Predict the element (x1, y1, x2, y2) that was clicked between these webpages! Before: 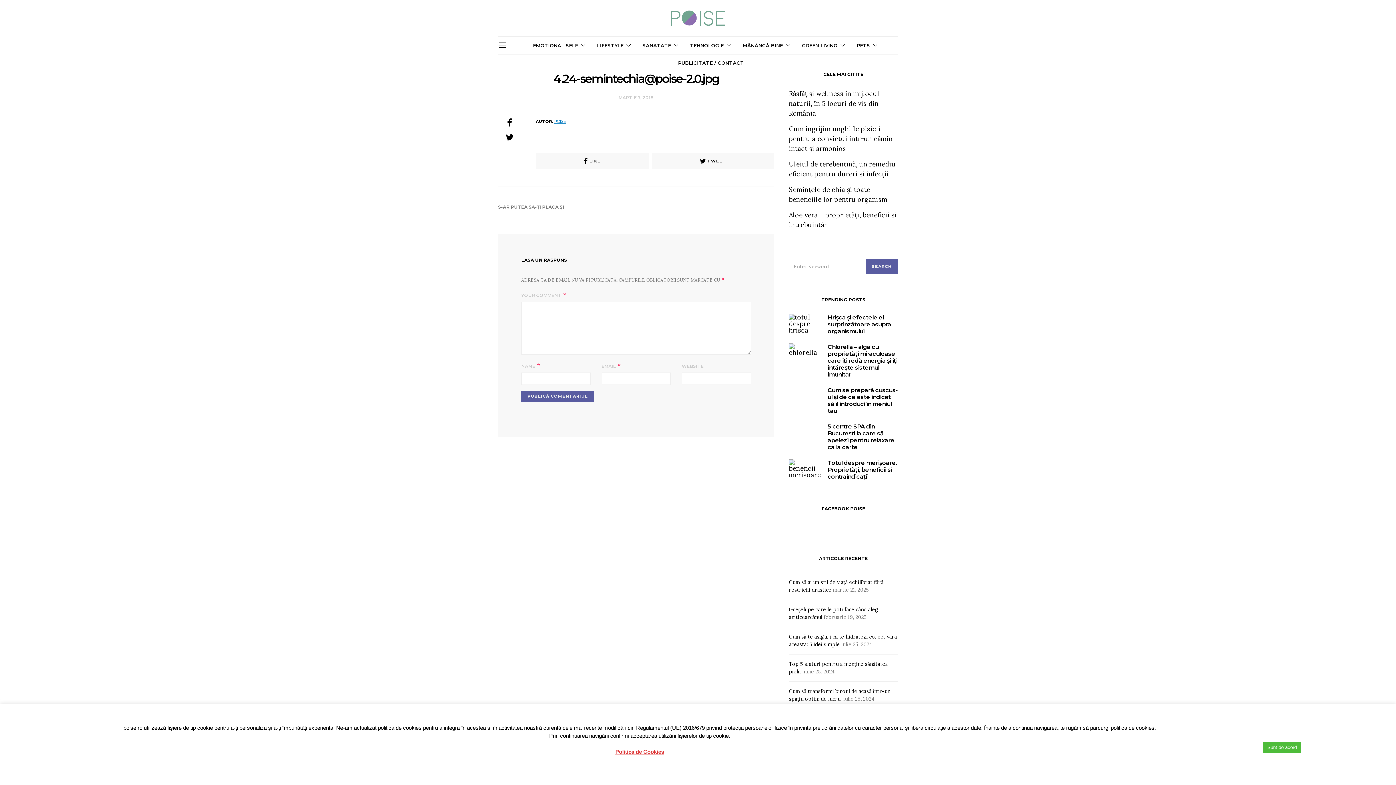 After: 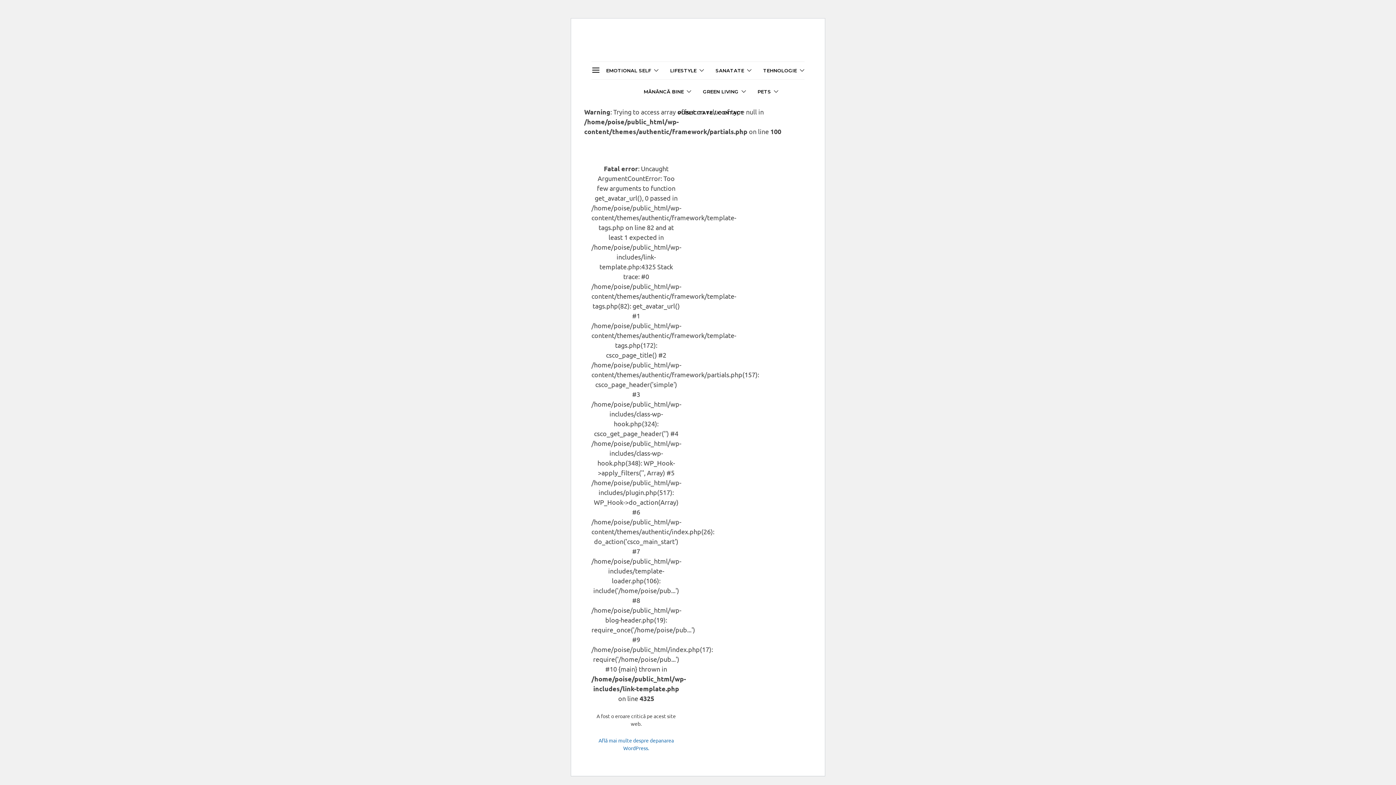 Action: label: POISE bbox: (554, 118, 566, 124)